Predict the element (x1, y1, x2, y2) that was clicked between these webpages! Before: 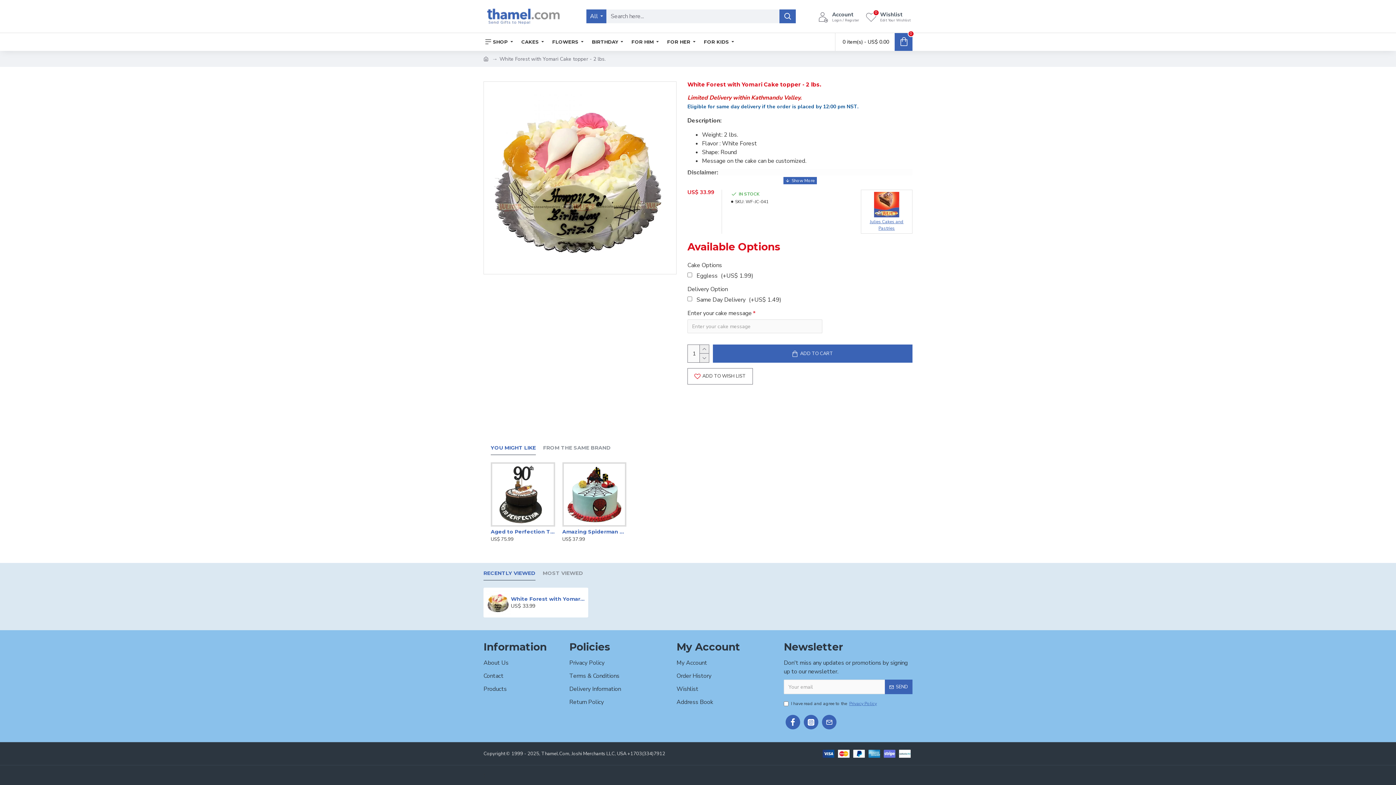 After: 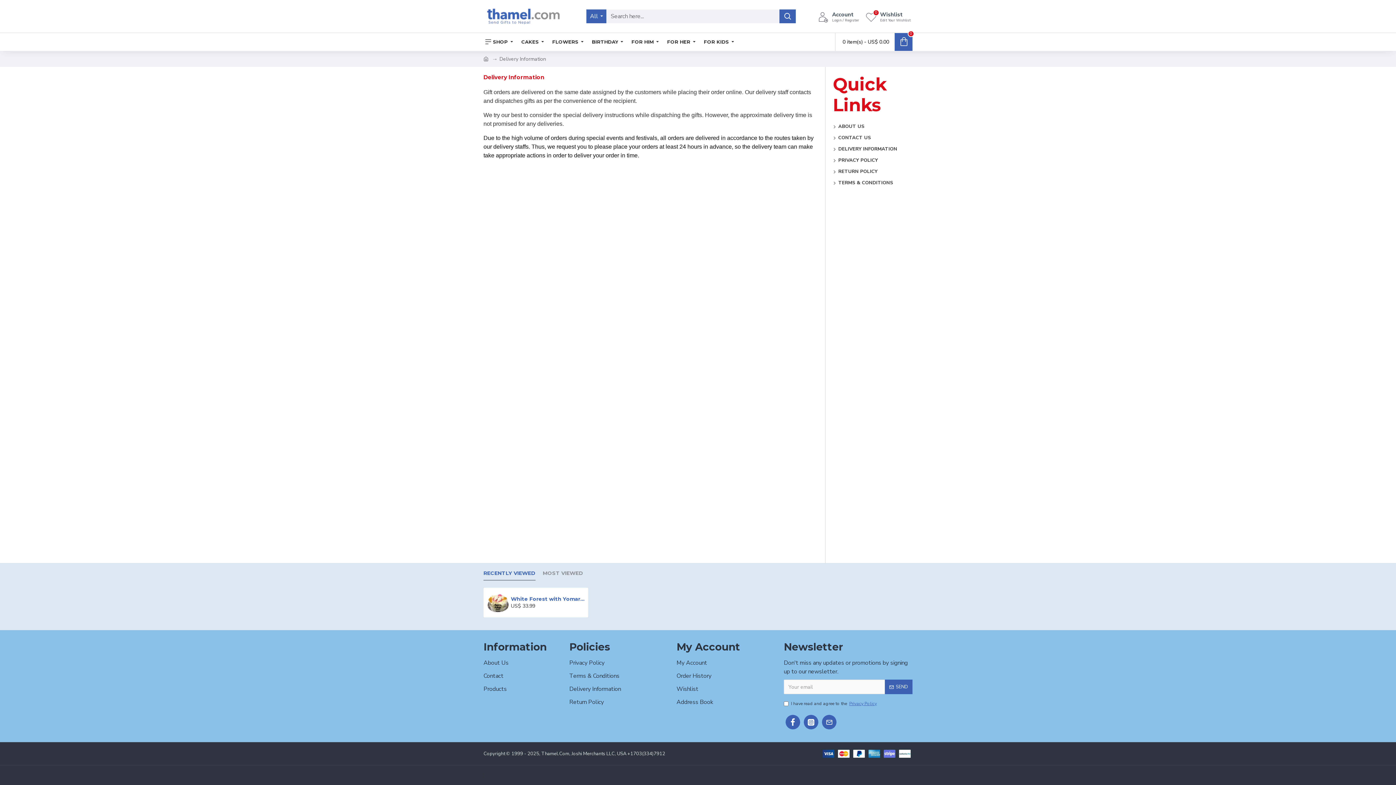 Action: label: Delivery Information bbox: (569, 685, 676, 698)